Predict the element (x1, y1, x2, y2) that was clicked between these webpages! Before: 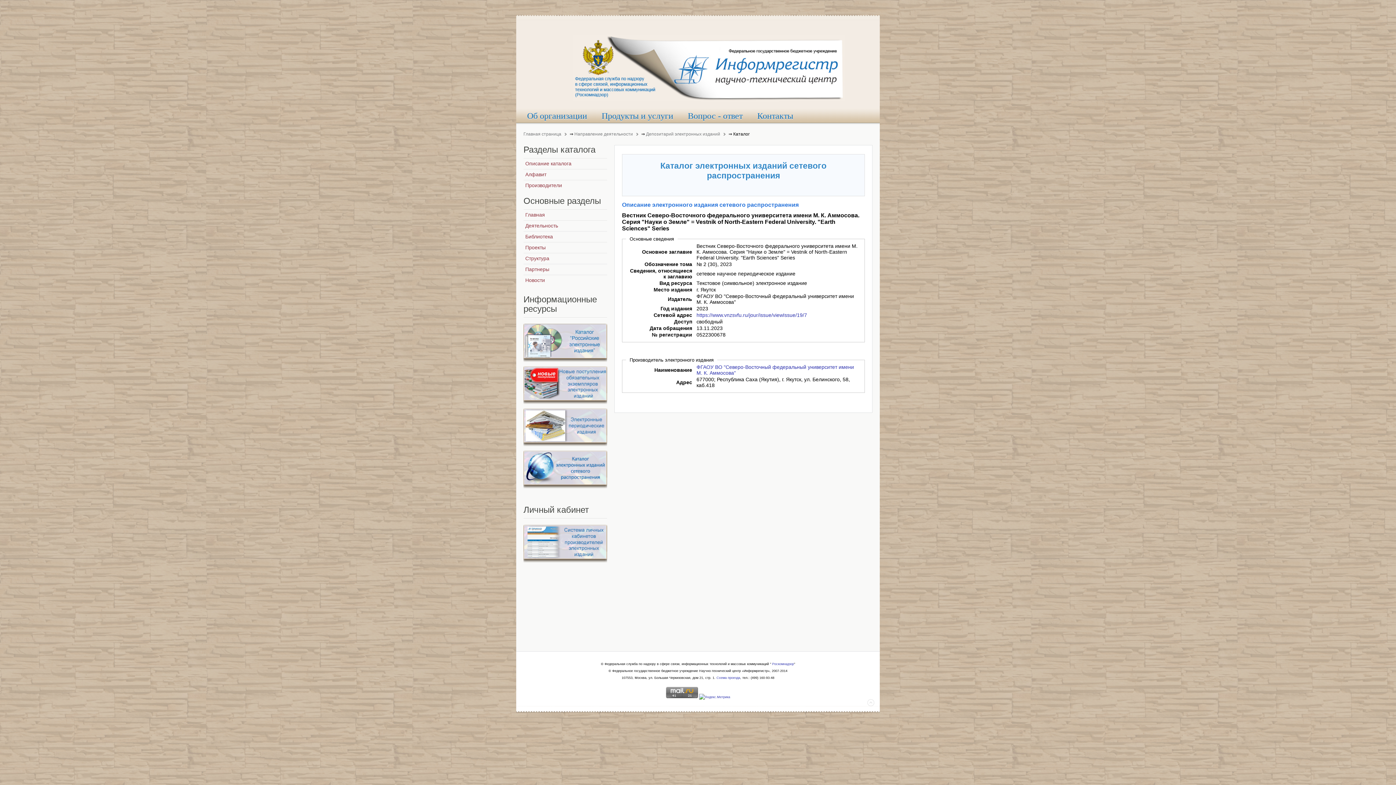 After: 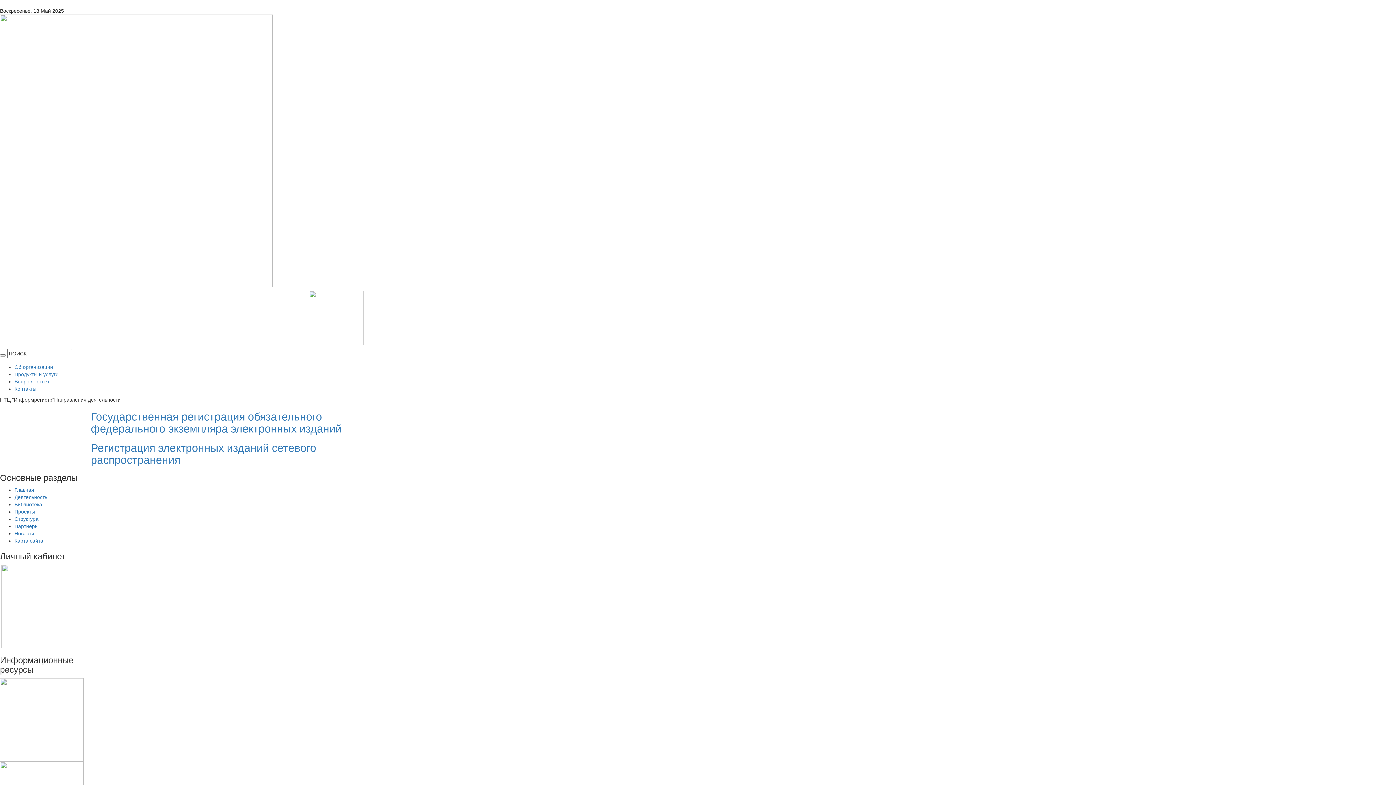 Action: bbox: (523, 220, 607, 231) label: Деятельность